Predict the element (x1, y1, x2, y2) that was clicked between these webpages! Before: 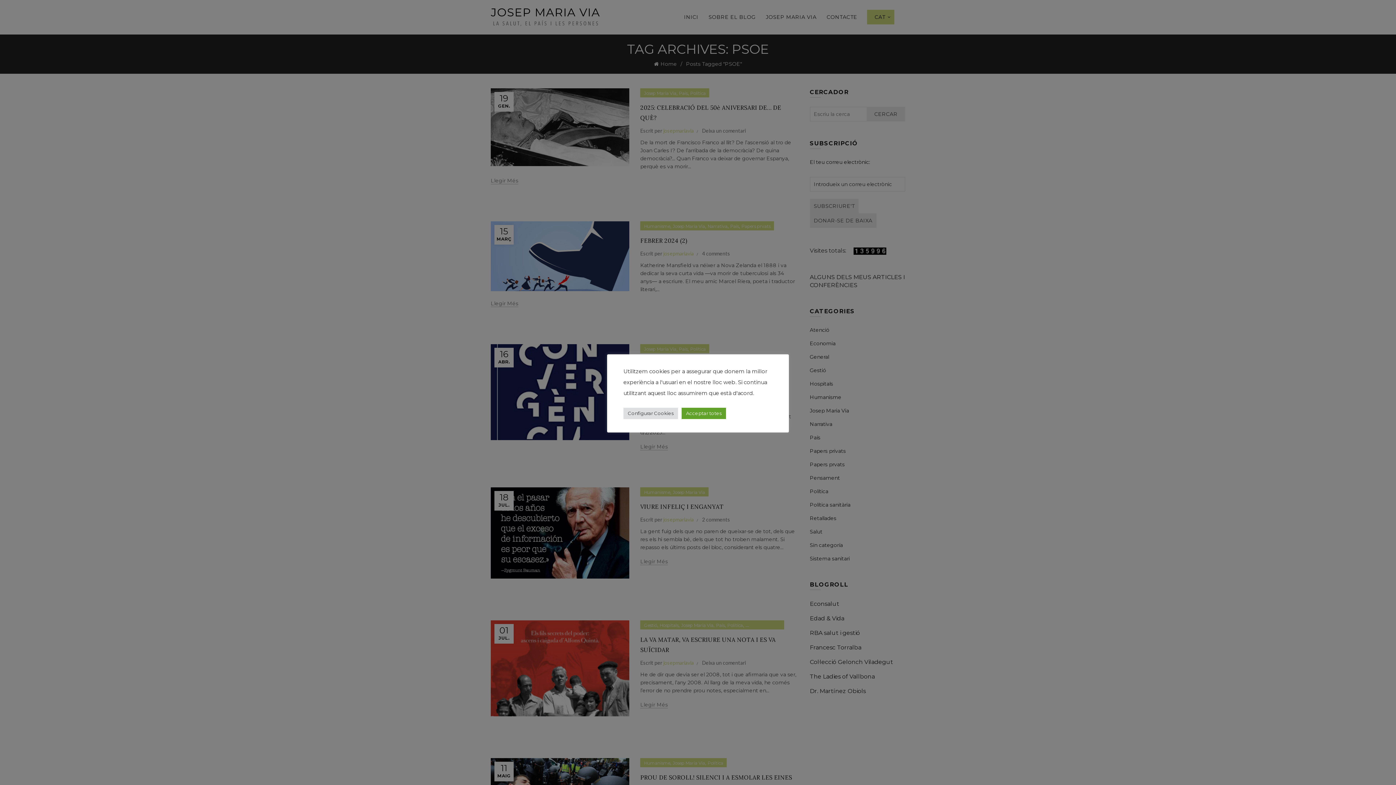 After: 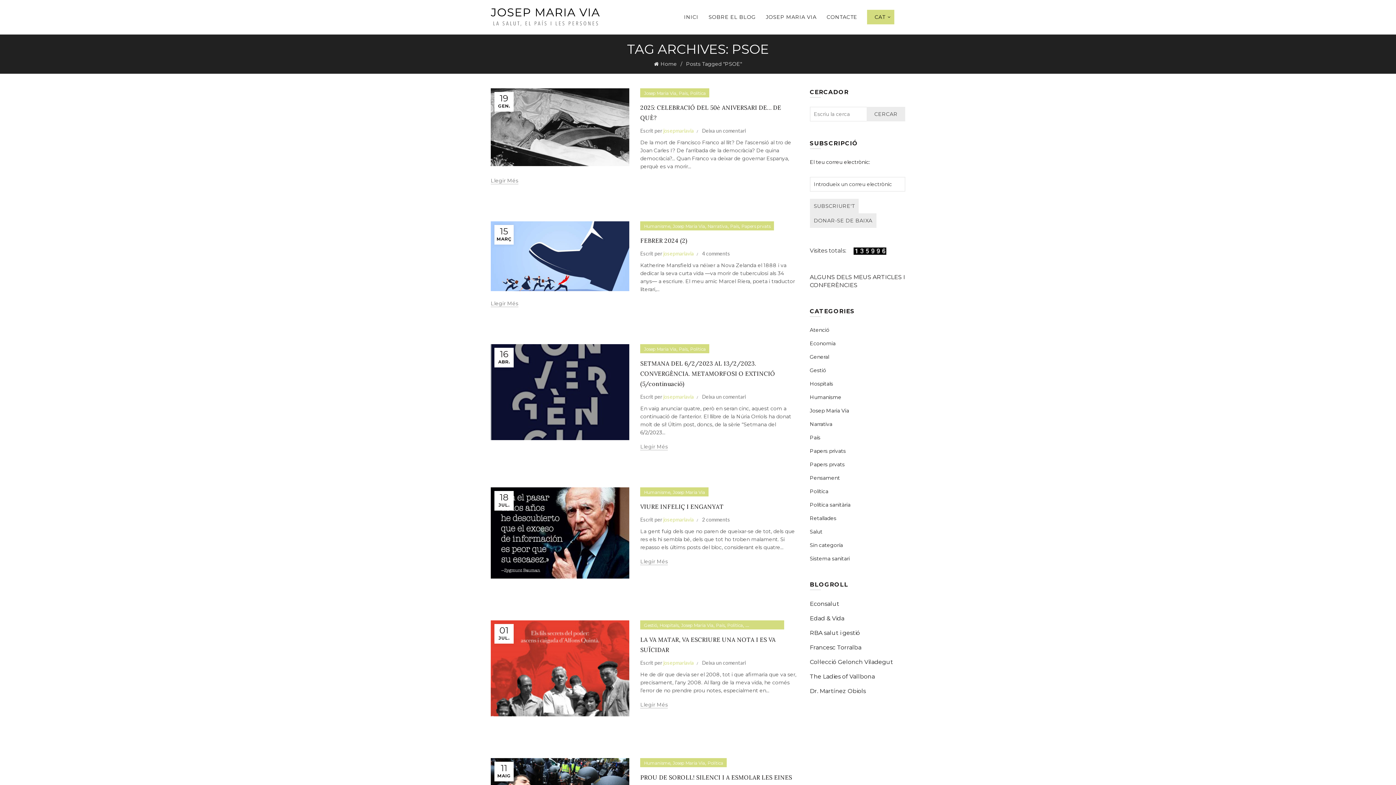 Action: bbox: (681, 407, 726, 419) label: Acceptar totes